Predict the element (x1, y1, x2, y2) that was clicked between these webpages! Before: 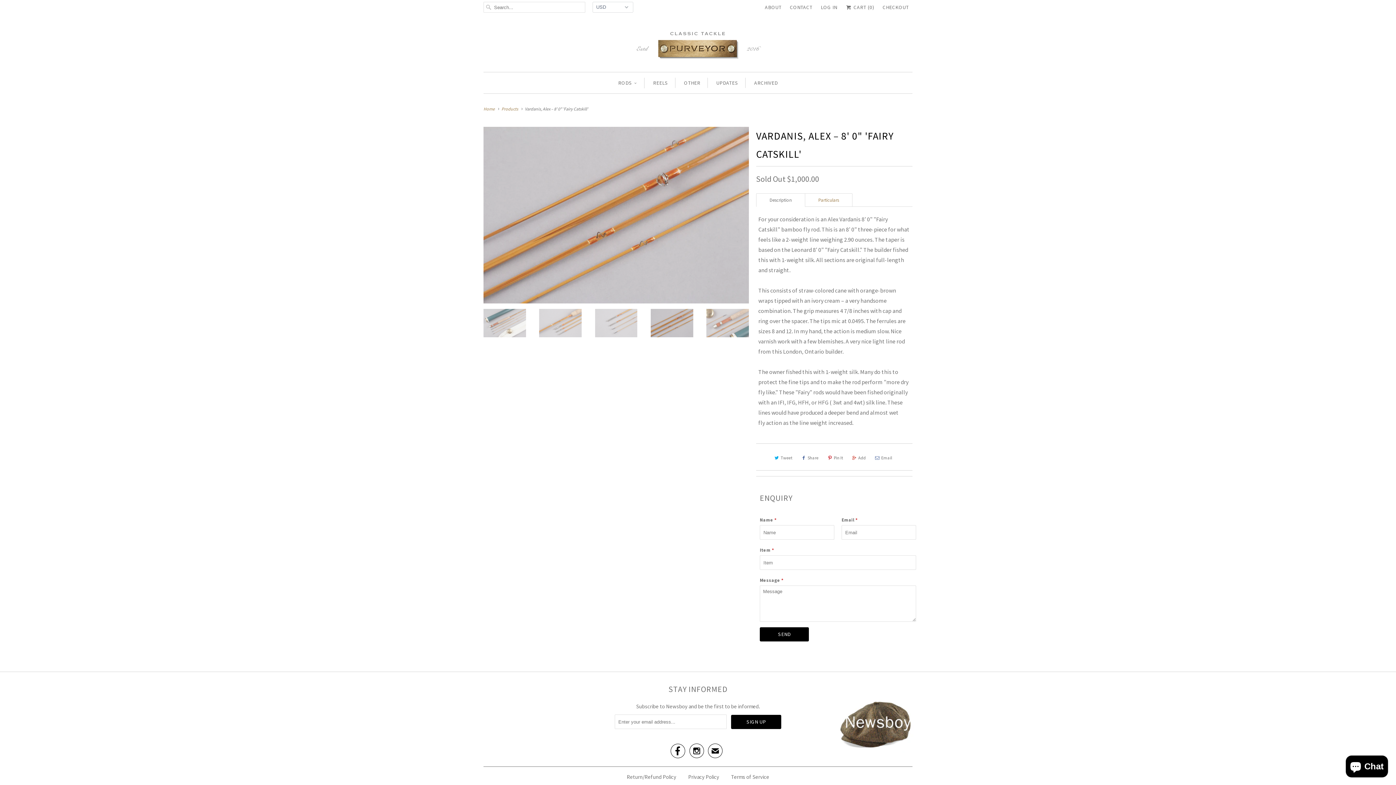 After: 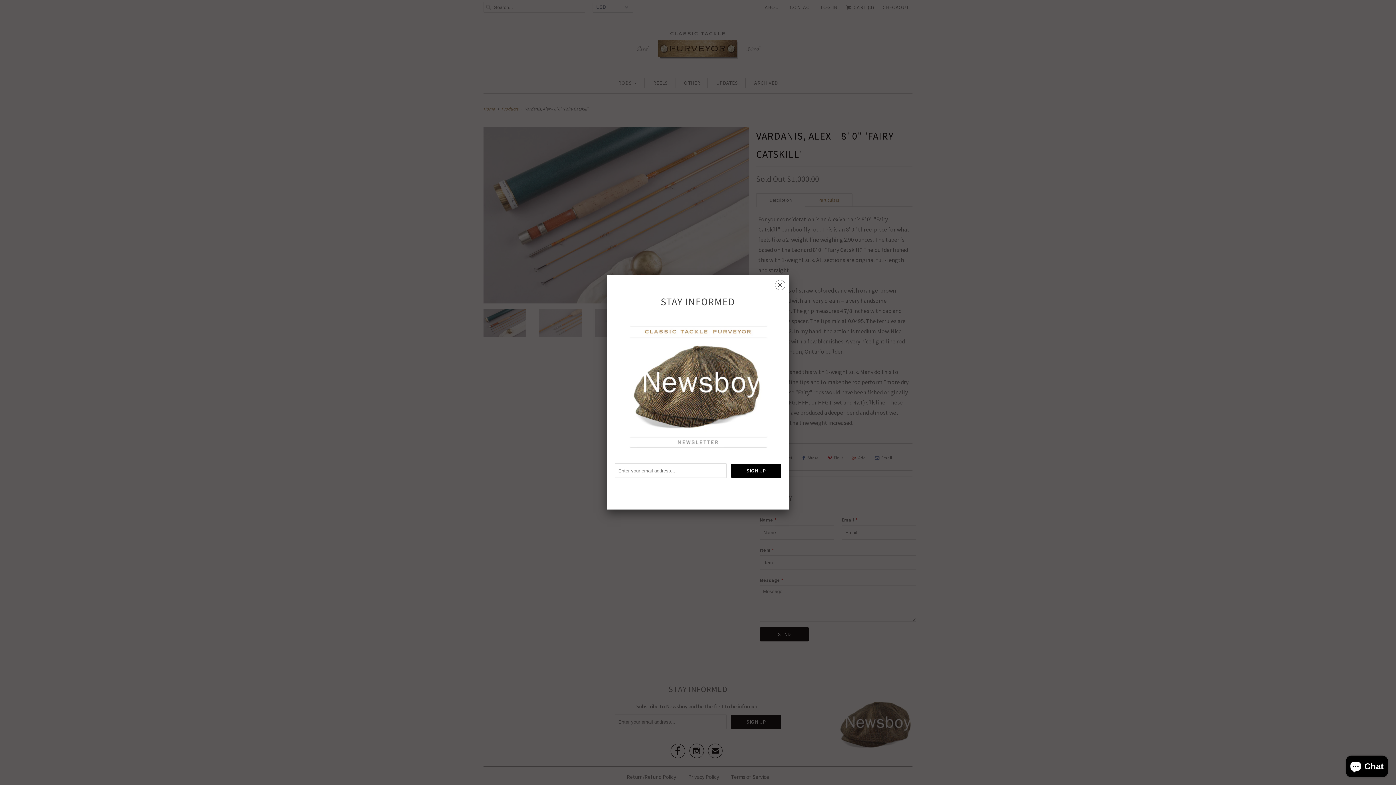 Action: bbox: (756, 193, 805, 206) label: Description